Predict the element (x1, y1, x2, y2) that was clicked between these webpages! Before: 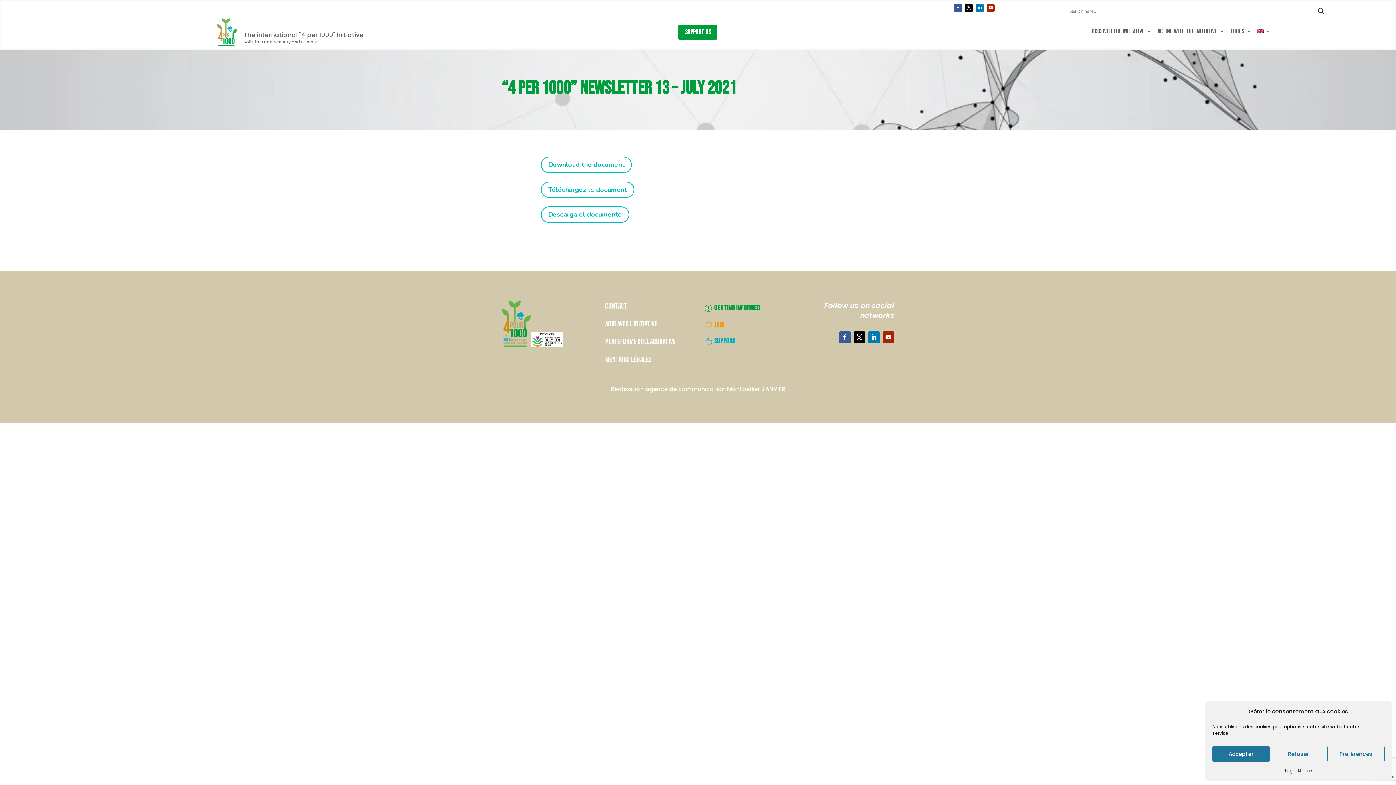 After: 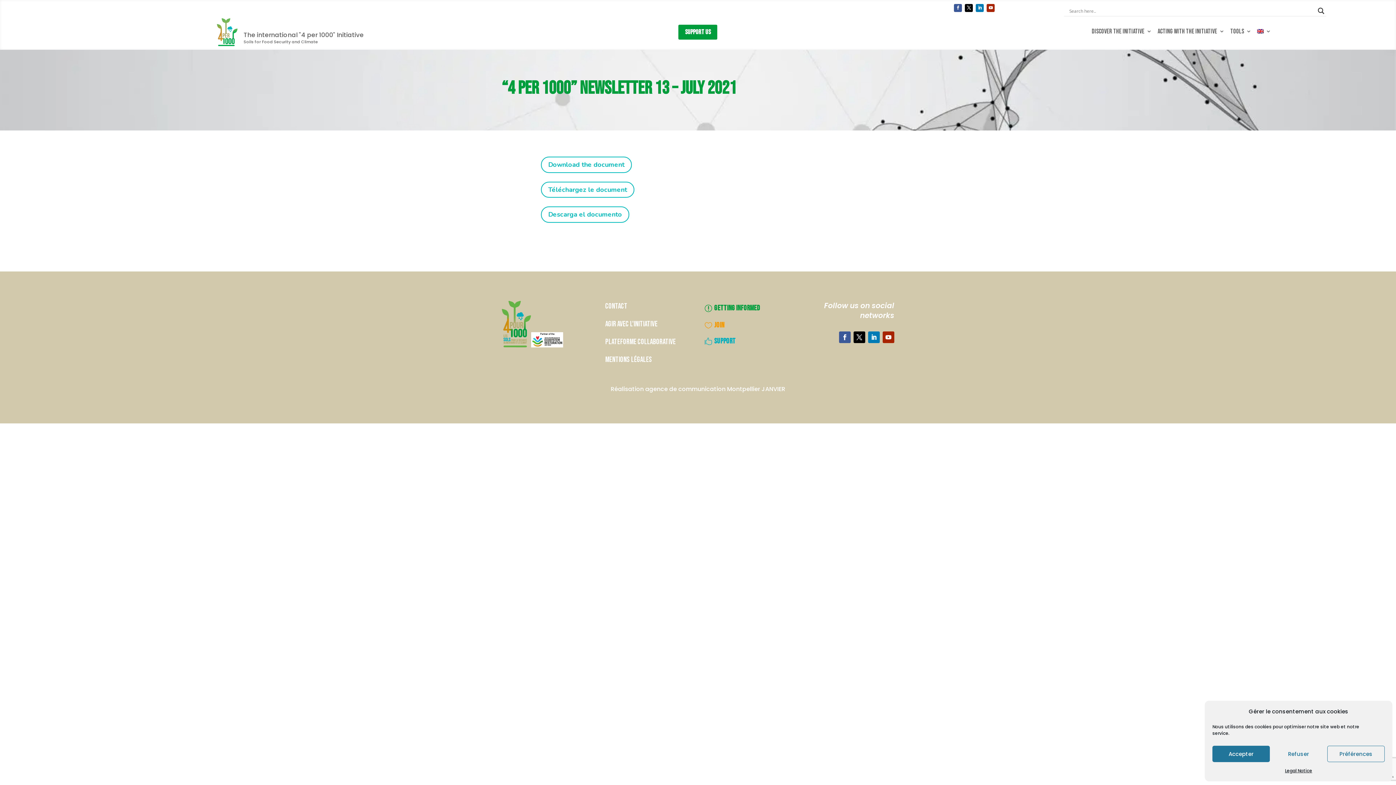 Action: bbox: (853, 331, 865, 343)